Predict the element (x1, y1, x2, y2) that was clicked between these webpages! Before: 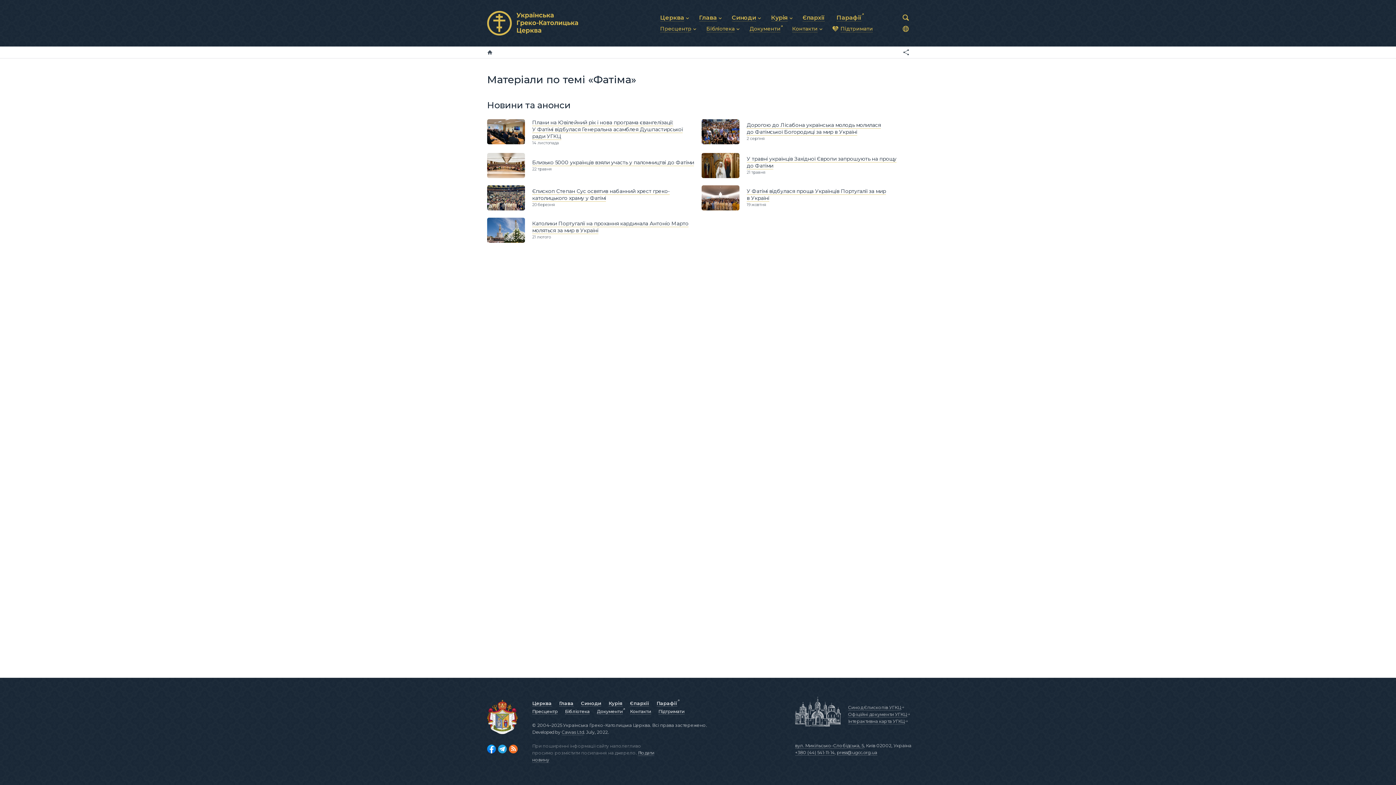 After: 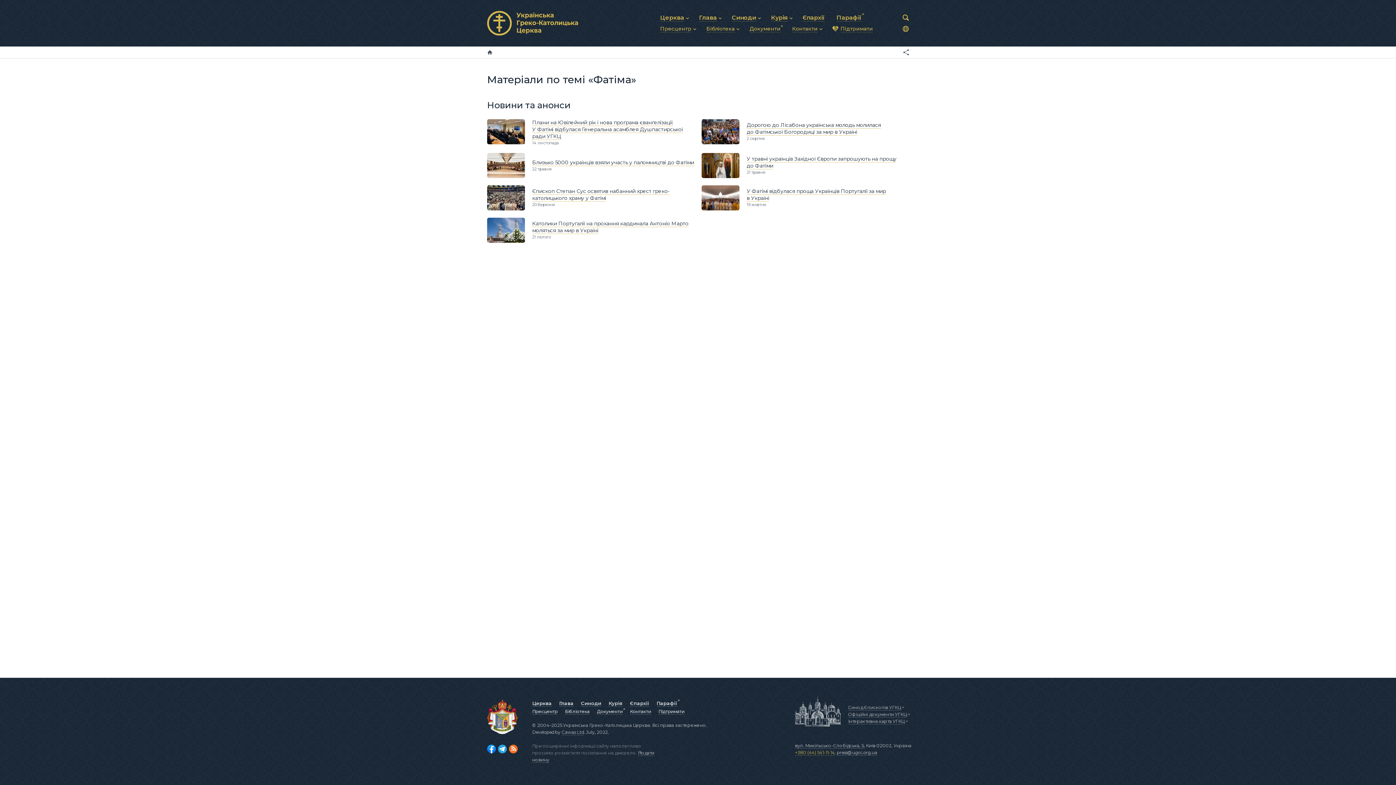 Action: bbox: (795, 750, 834, 756) label: +380 (44) 541-11-14